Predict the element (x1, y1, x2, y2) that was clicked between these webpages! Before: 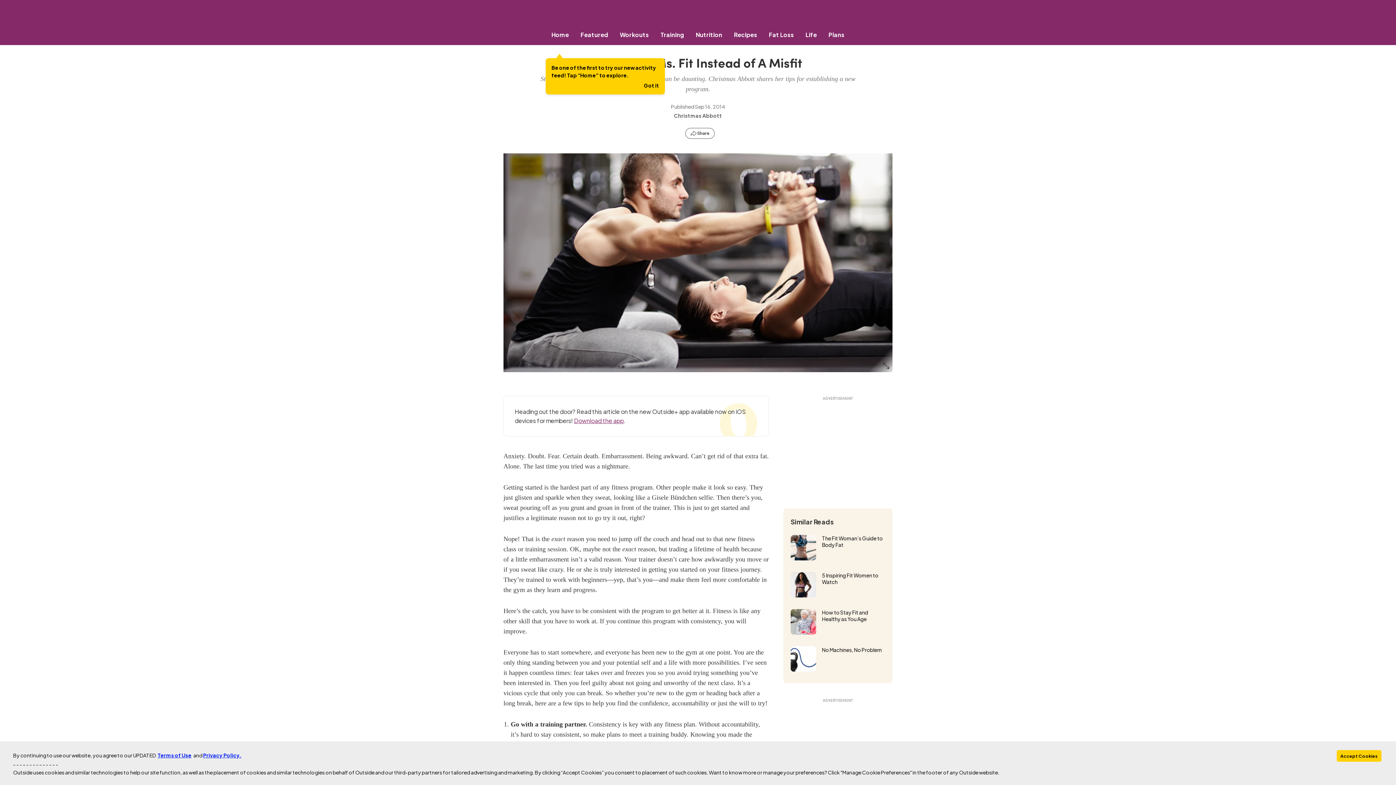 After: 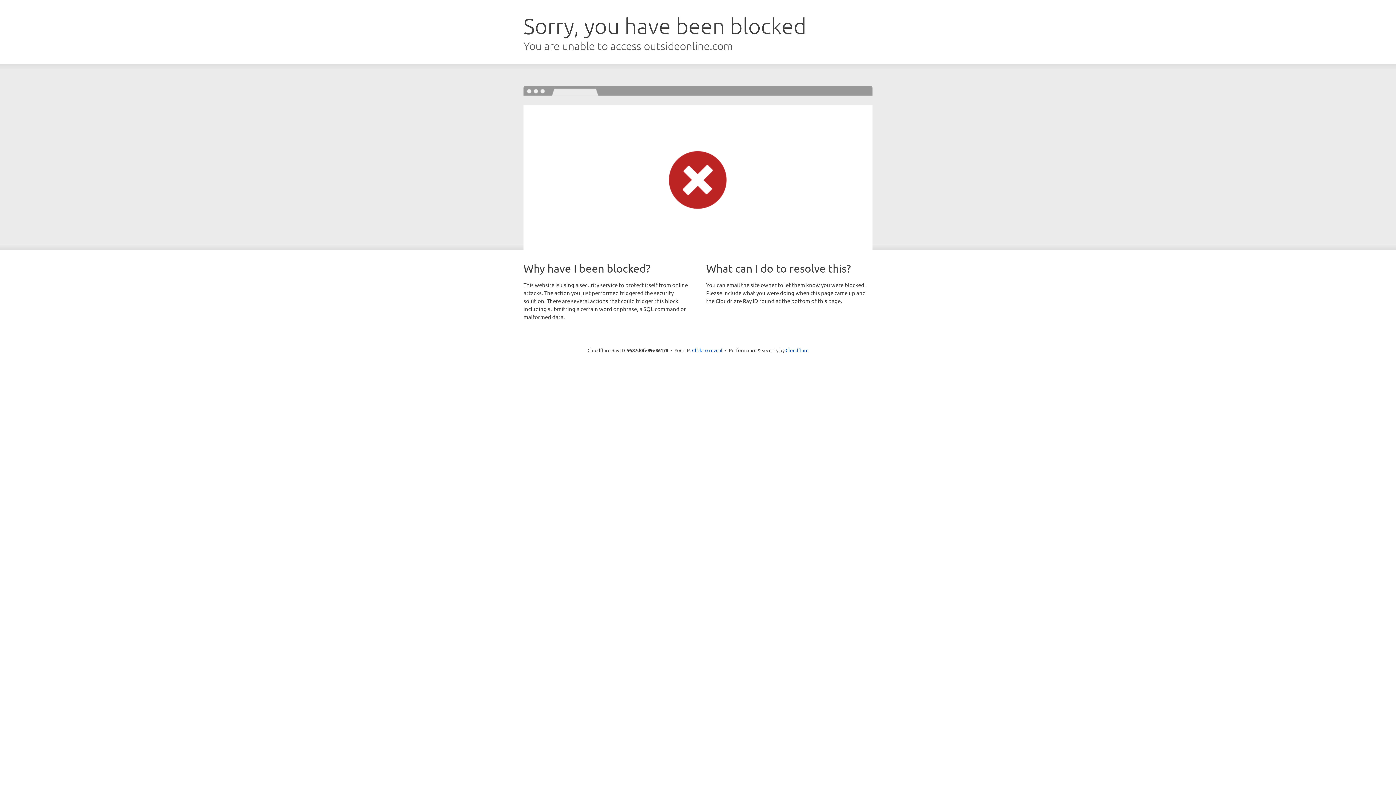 Action: bbox: (790, 646, 816, 672)